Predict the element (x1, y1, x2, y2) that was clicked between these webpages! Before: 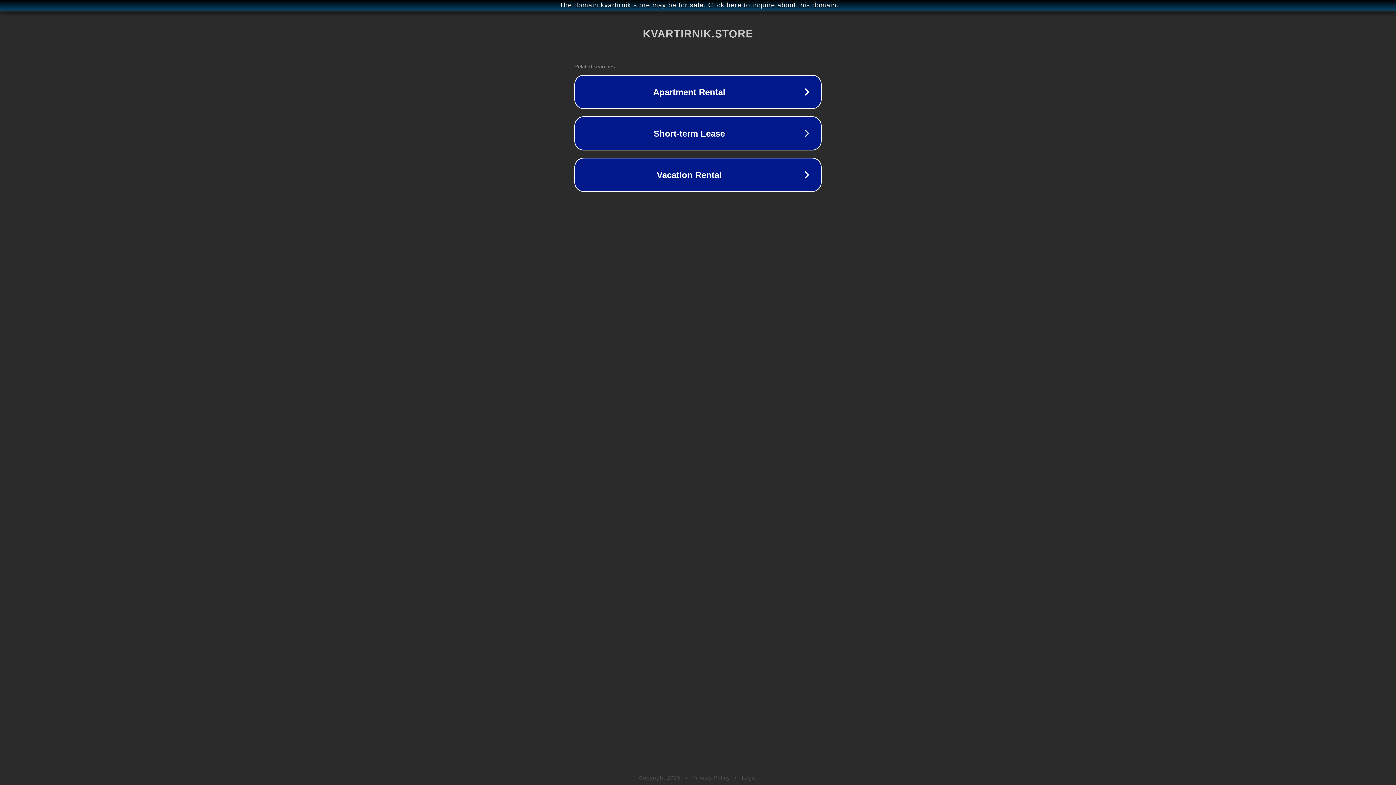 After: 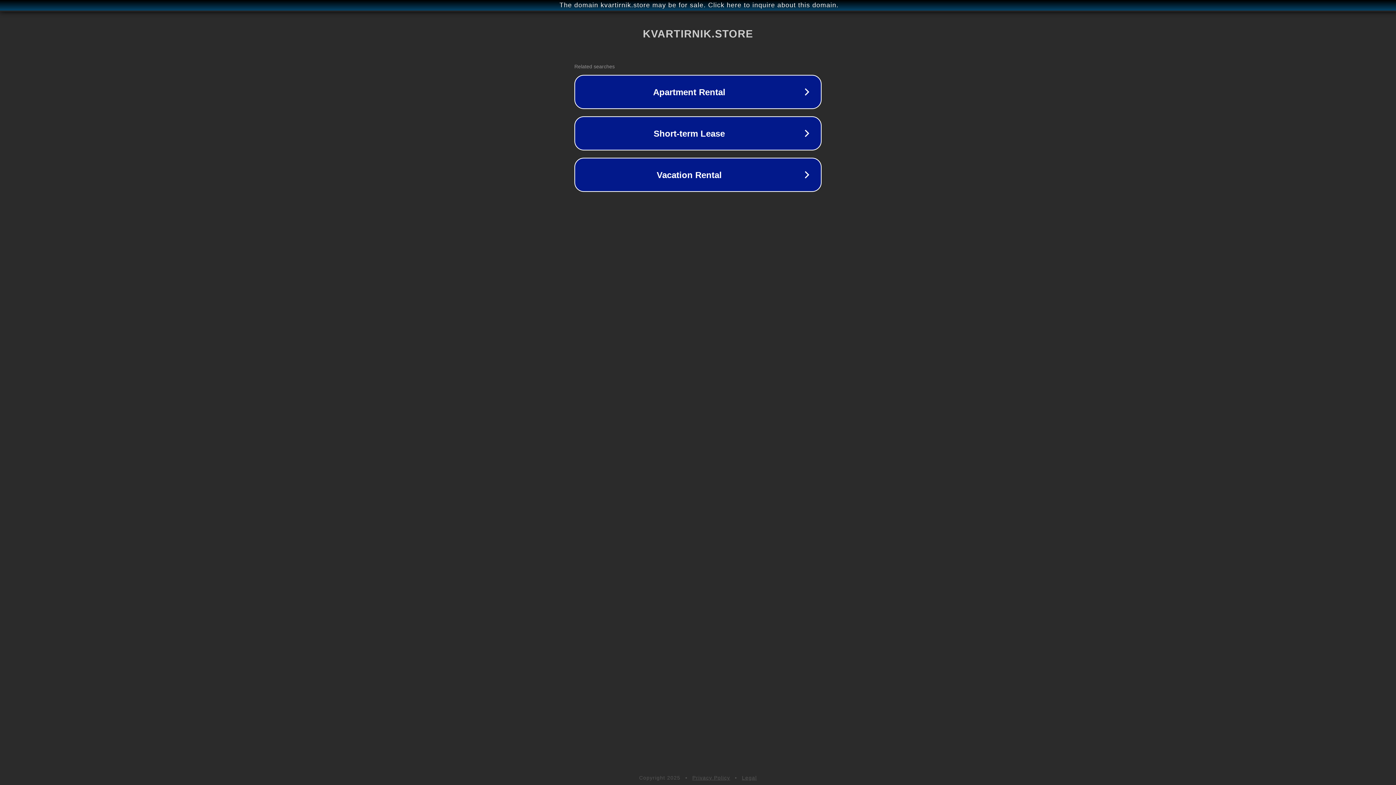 Action: label: Legal bbox: (742, 775, 757, 781)